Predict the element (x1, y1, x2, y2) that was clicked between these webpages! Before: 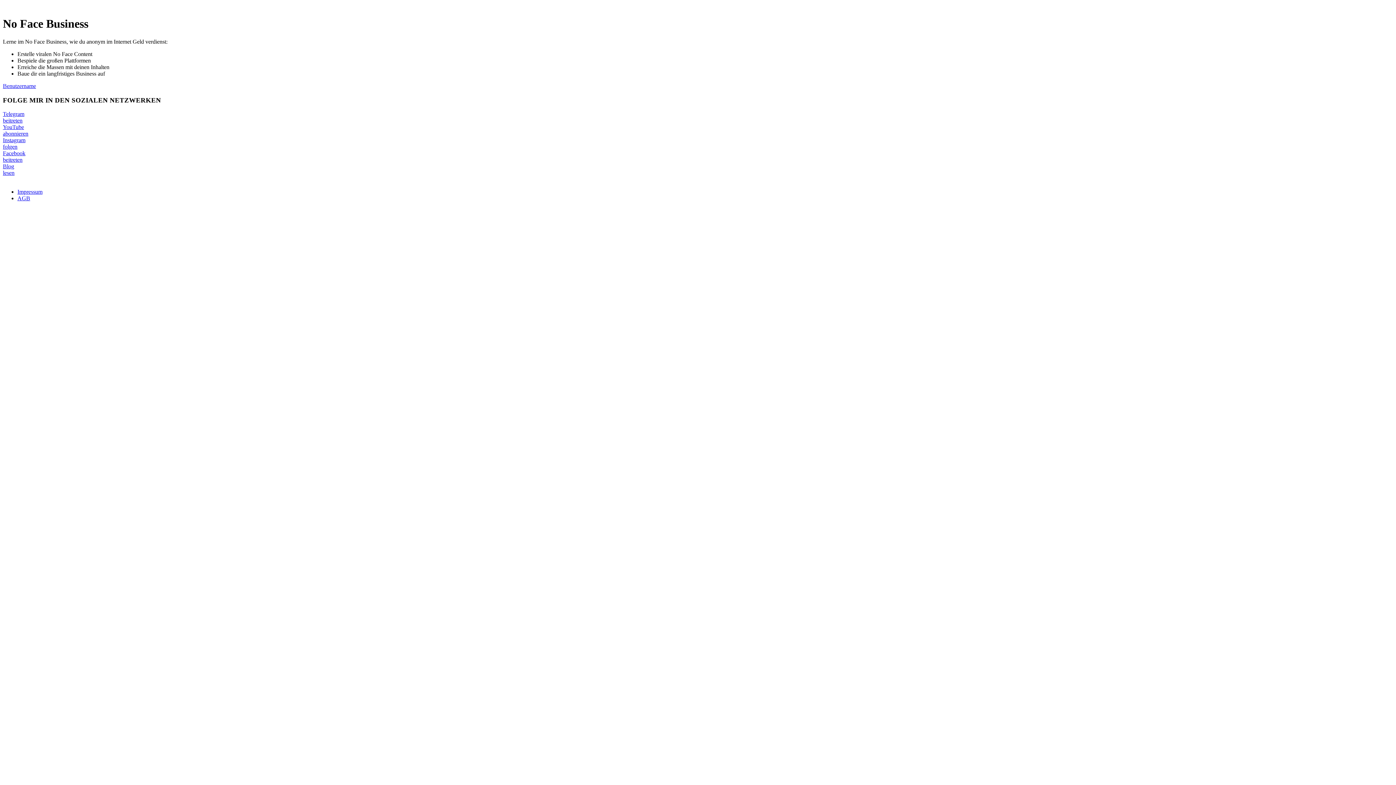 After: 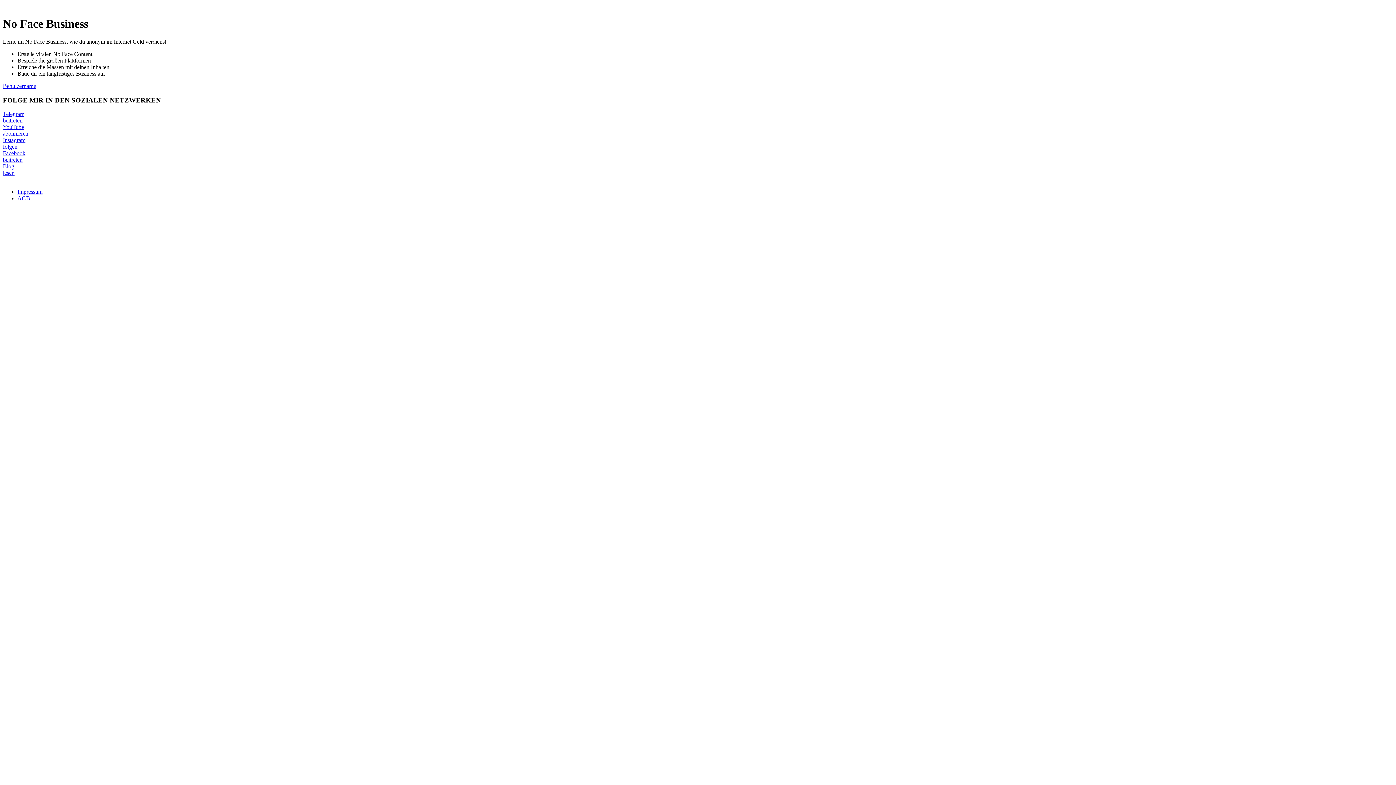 Action: label: Telegram
beitreten bbox: (2, 111, 1393, 124)